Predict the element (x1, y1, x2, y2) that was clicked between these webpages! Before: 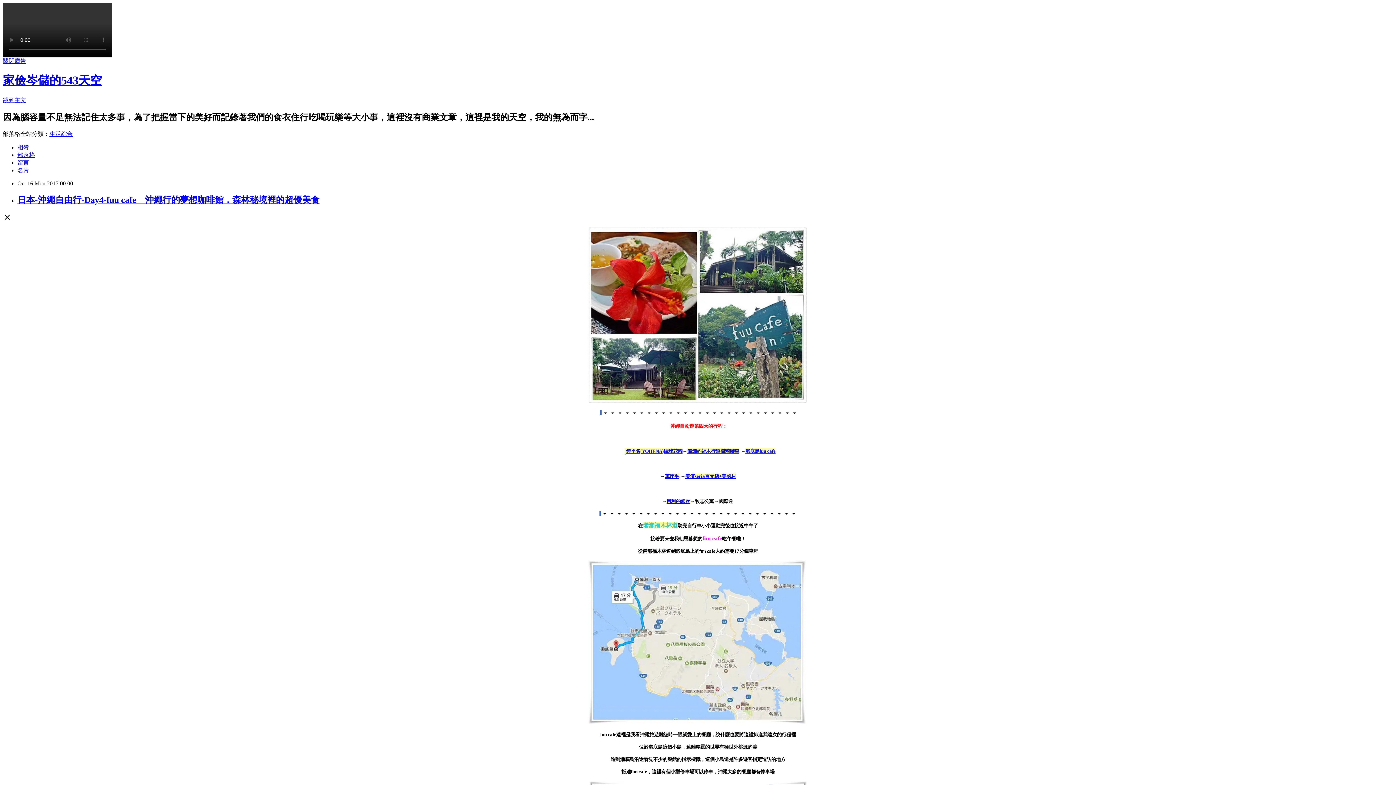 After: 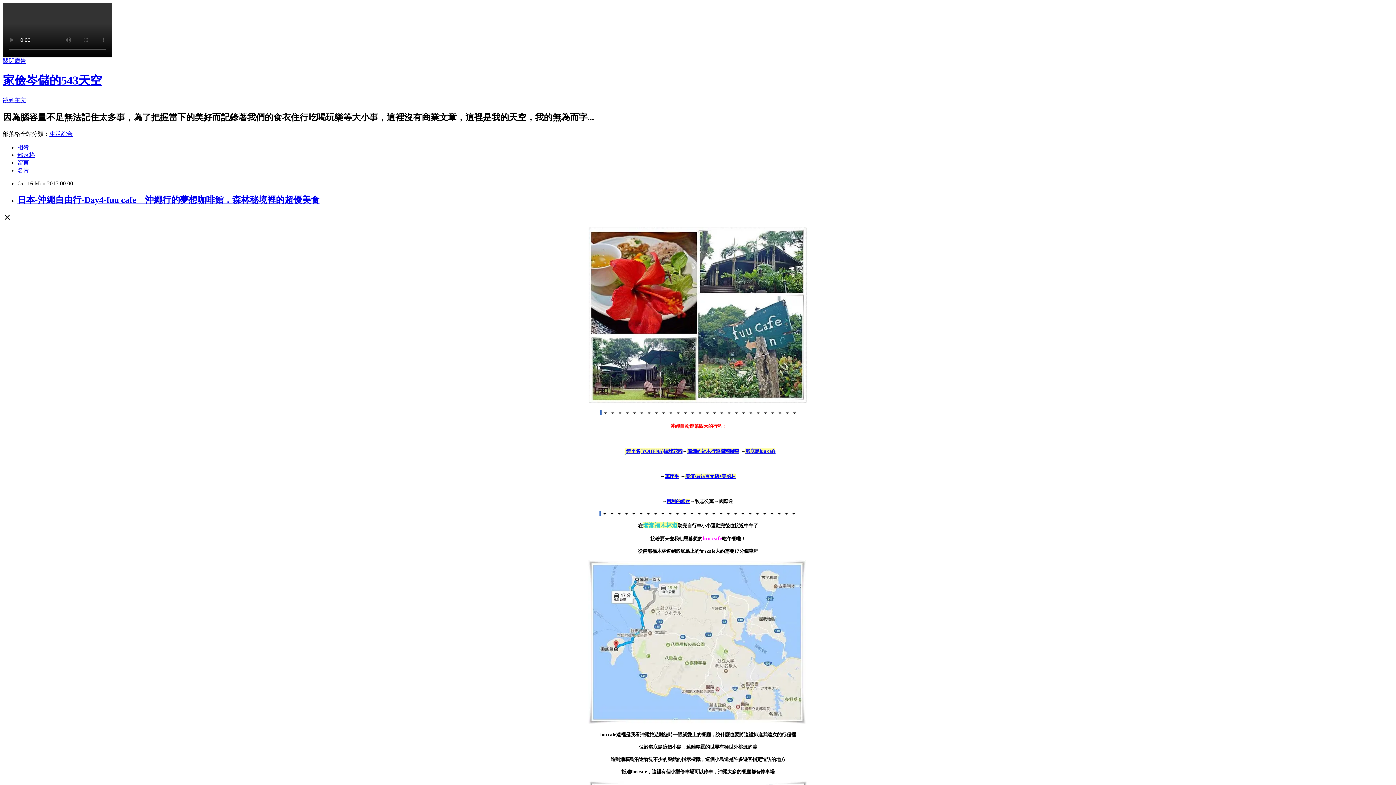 Action: label: 備瀨福木林道 bbox: (642, 522, 677, 528)